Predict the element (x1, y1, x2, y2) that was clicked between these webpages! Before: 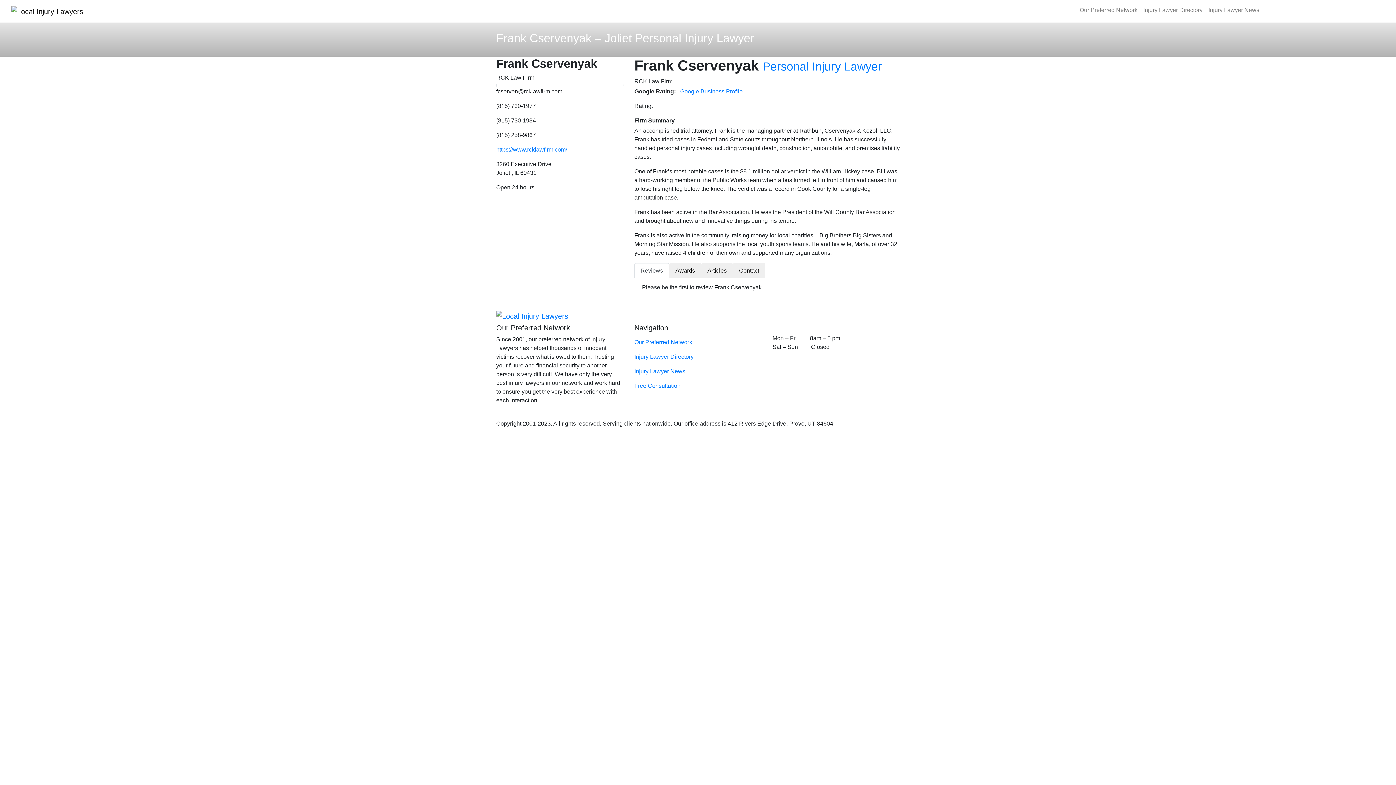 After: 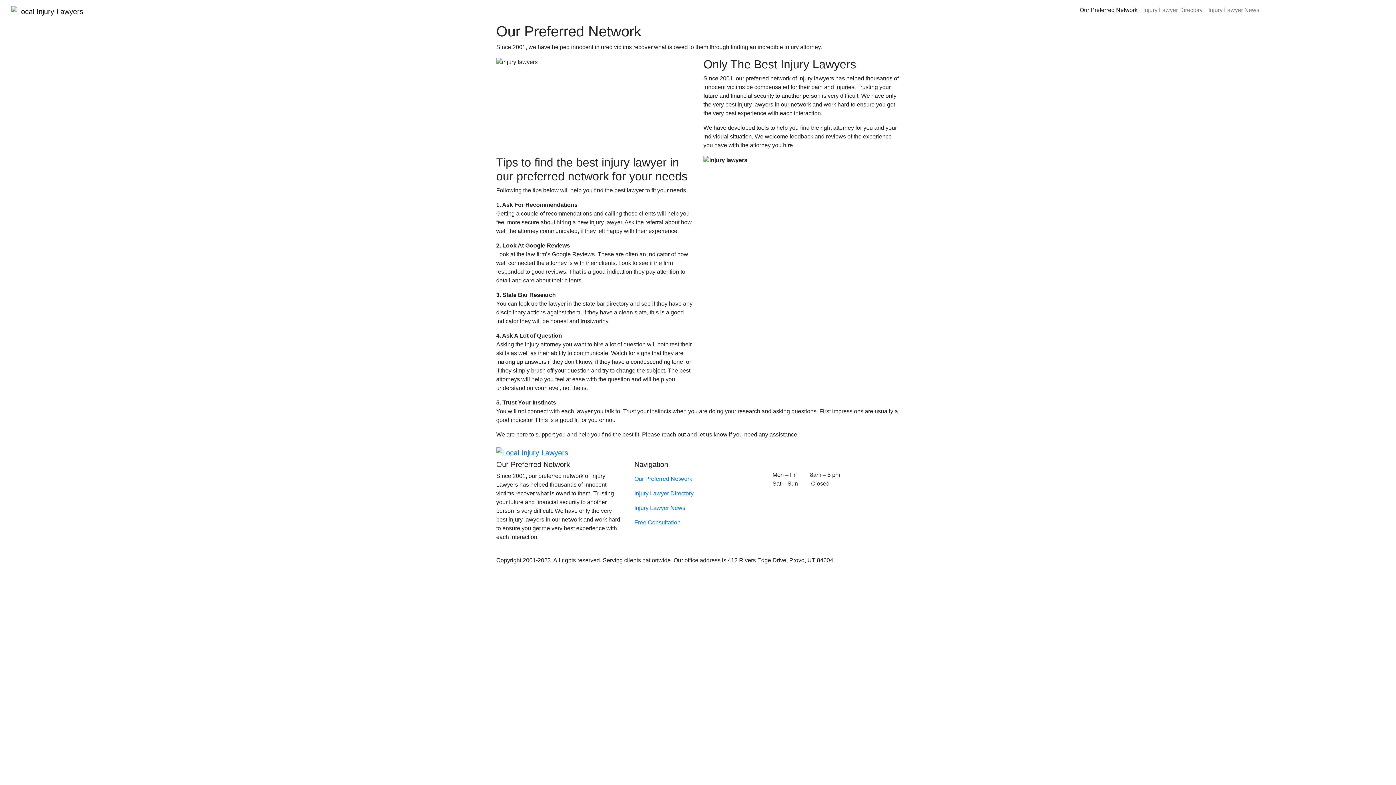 Action: bbox: (634, 335, 761, 349) label: Our Preferred Network